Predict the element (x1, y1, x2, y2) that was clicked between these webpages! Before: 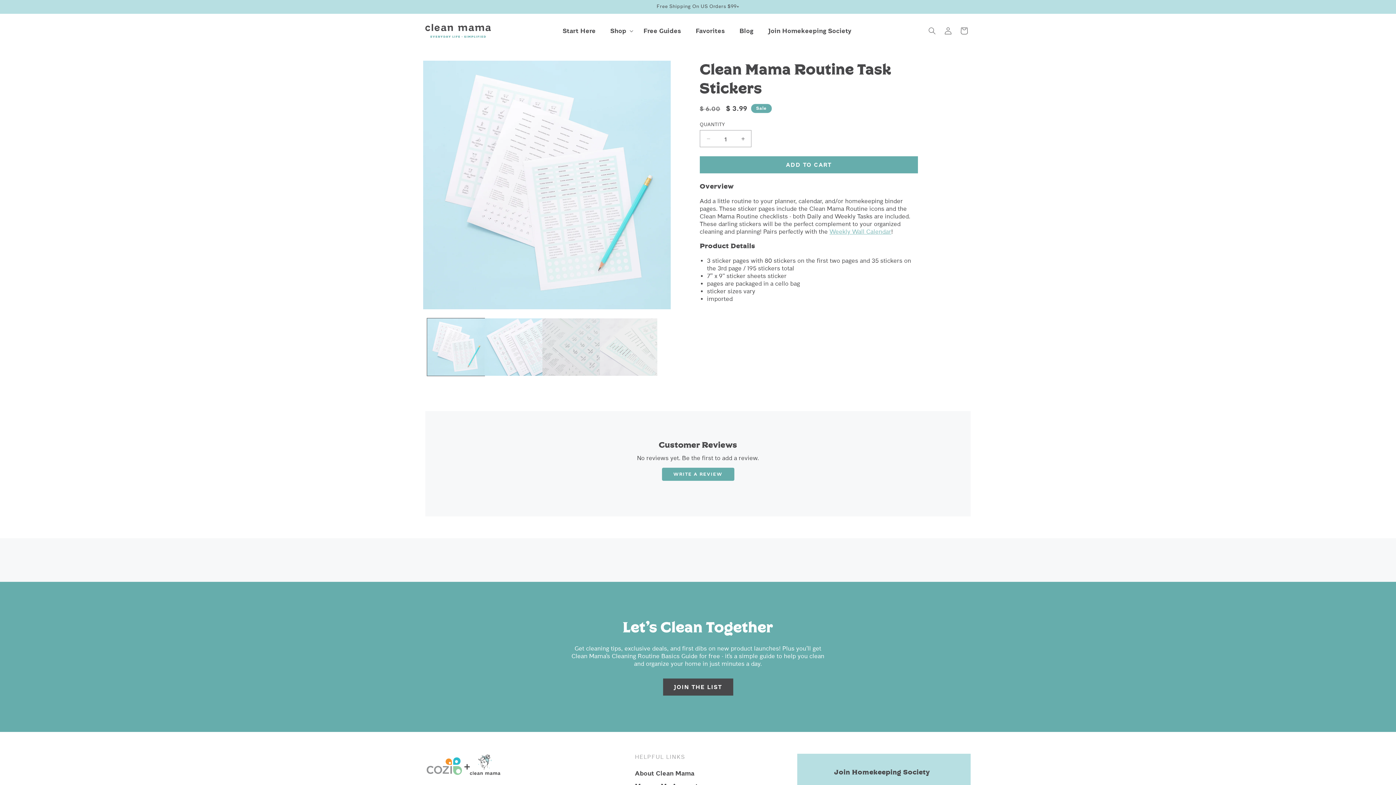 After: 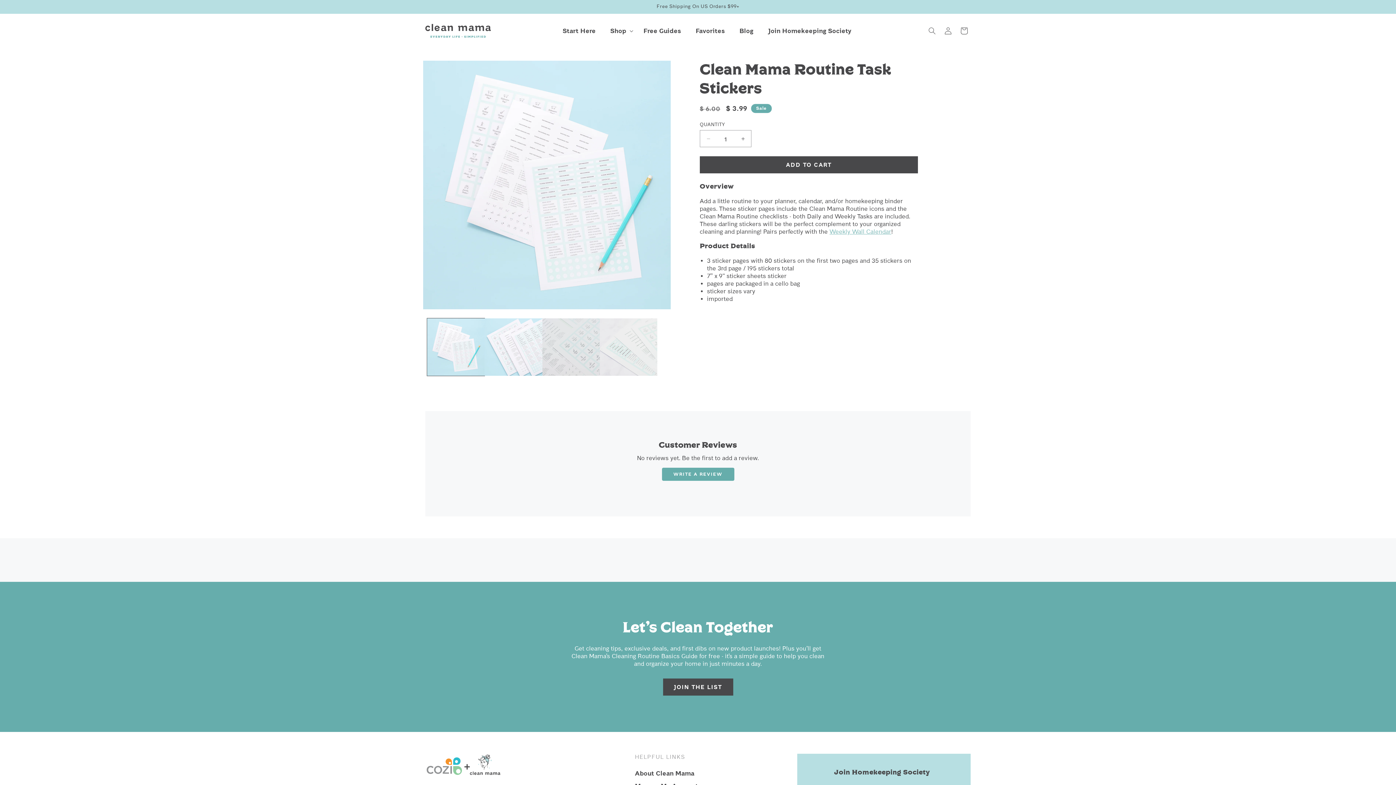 Action: label: ADD TO CART bbox: (700, 156, 918, 173)